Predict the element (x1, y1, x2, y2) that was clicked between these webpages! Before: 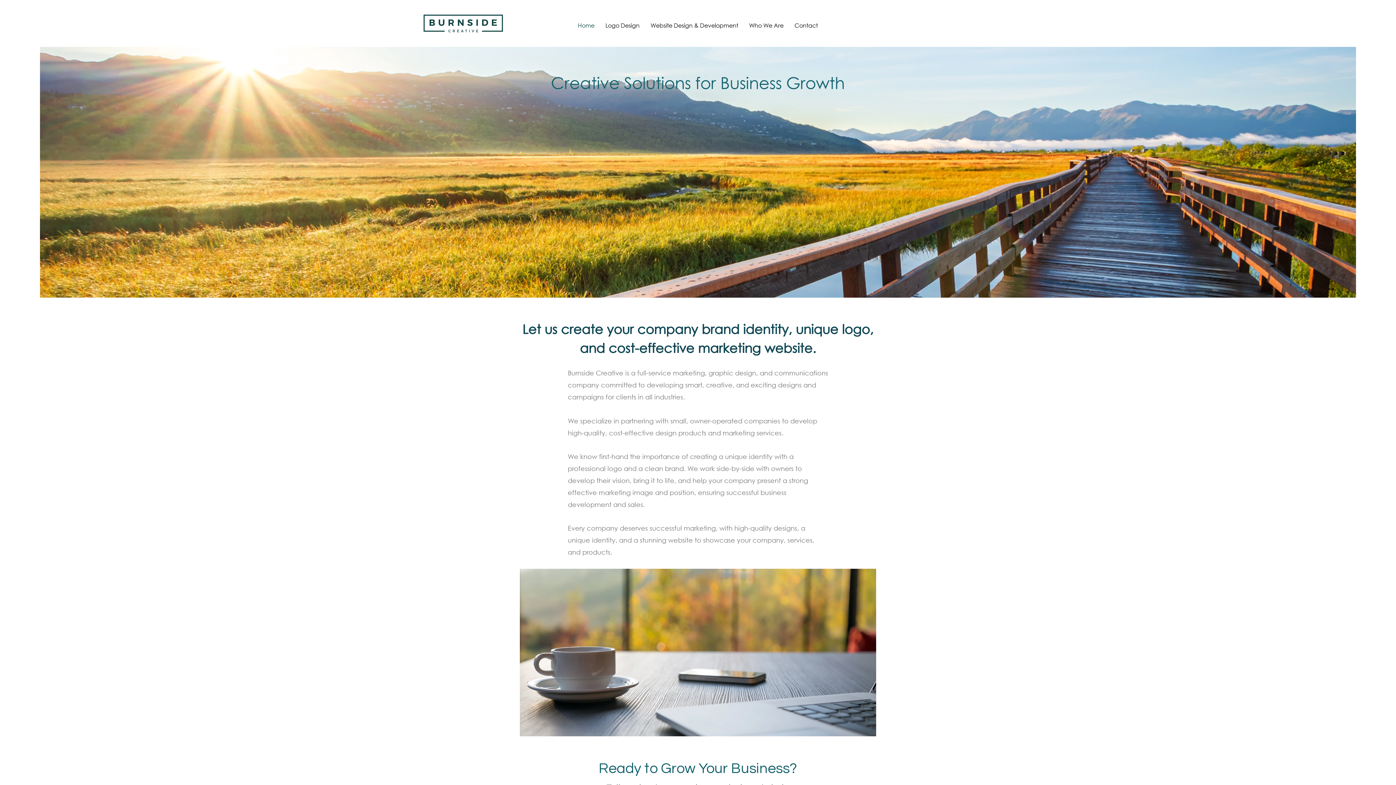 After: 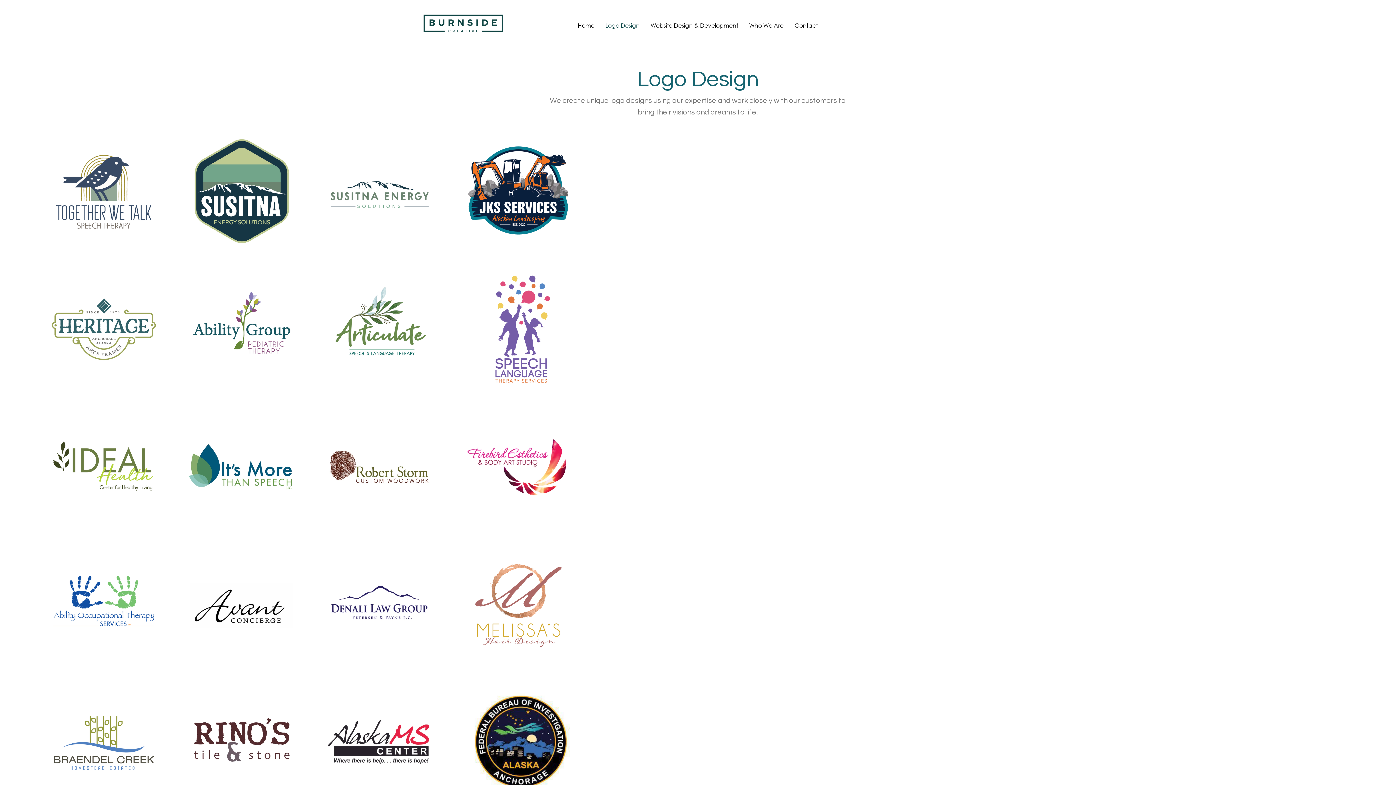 Action: bbox: (600, 20, 645, 30) label: Logo Design